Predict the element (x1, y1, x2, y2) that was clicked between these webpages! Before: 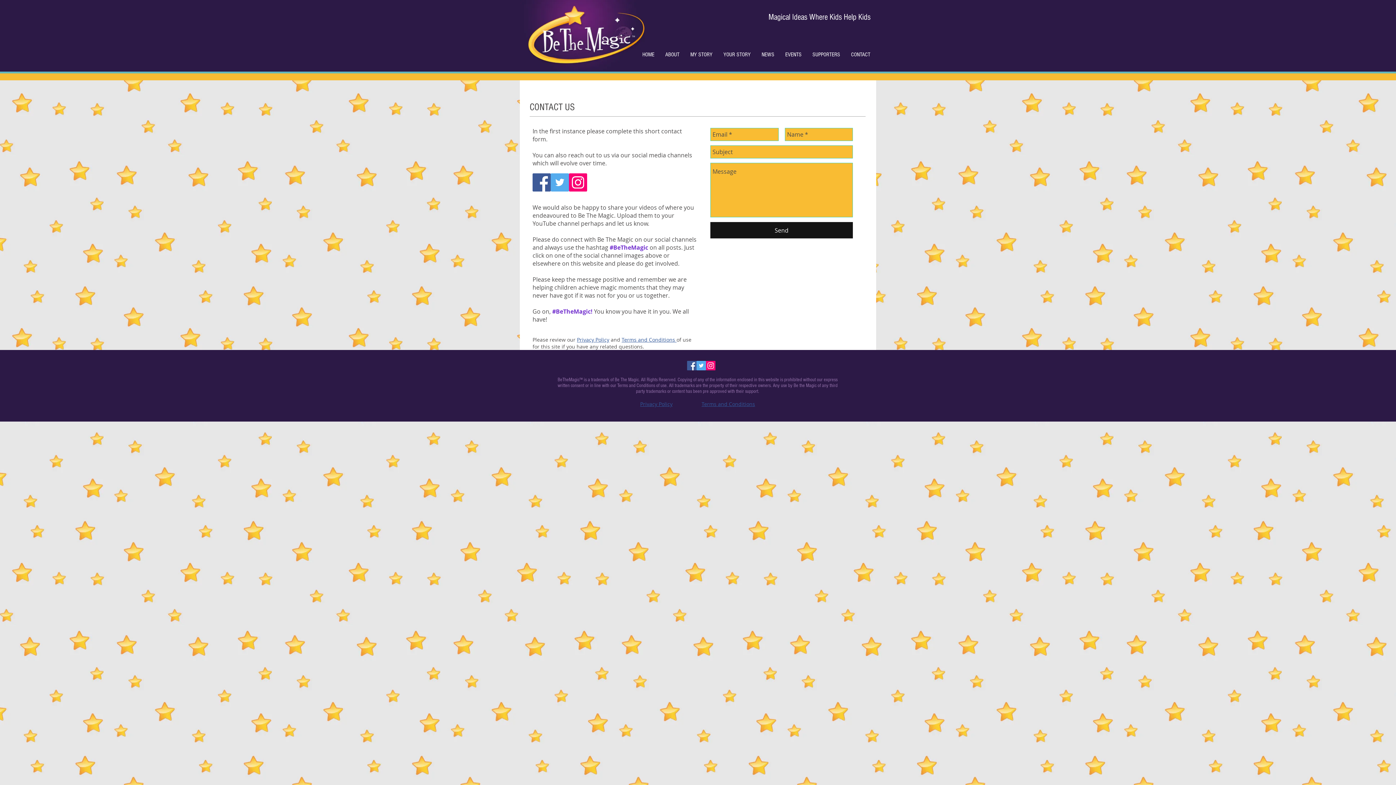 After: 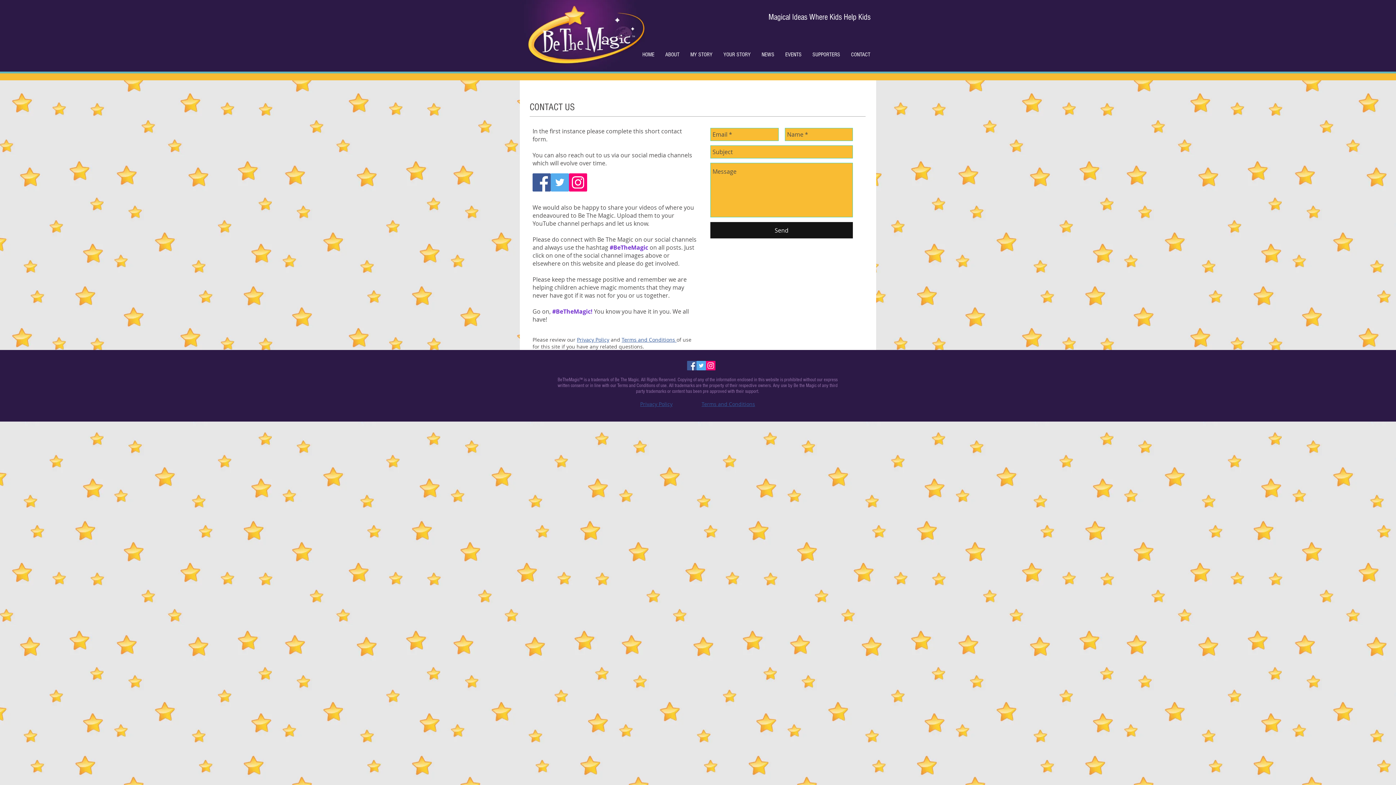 Action: bbox: (550, 173, 569, 191) label: Twitter Social Icon